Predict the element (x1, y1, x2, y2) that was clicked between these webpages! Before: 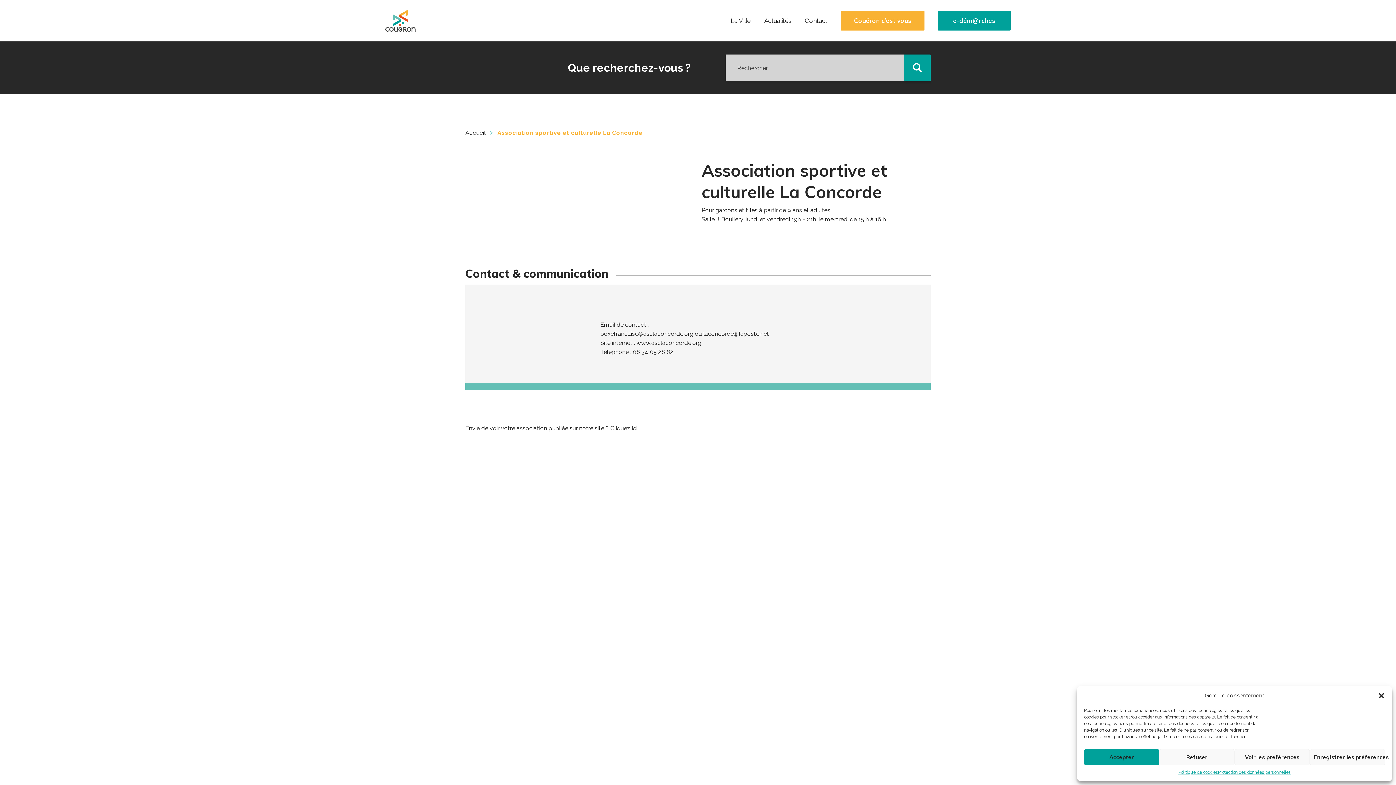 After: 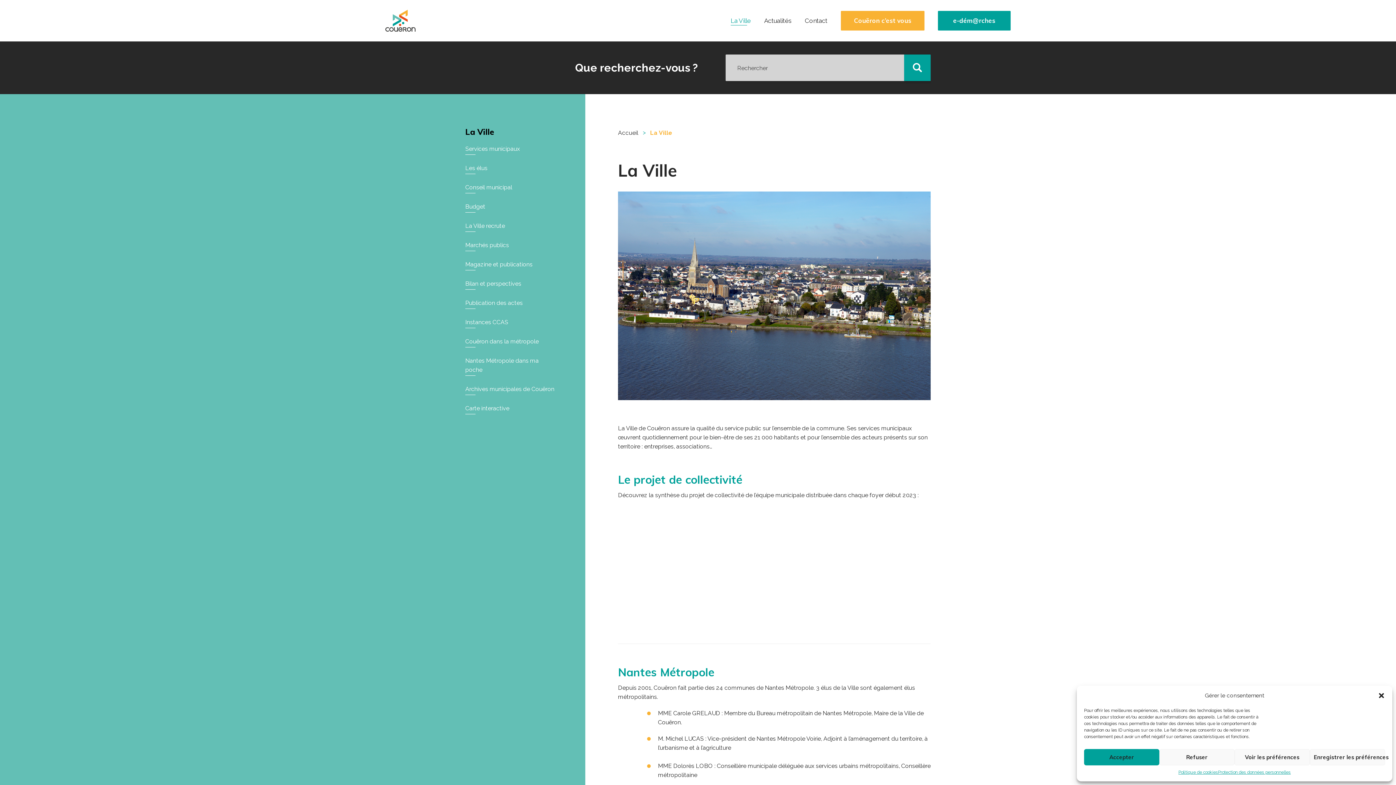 Action: label: La Ville bbox: (730, 16, 750, 24)